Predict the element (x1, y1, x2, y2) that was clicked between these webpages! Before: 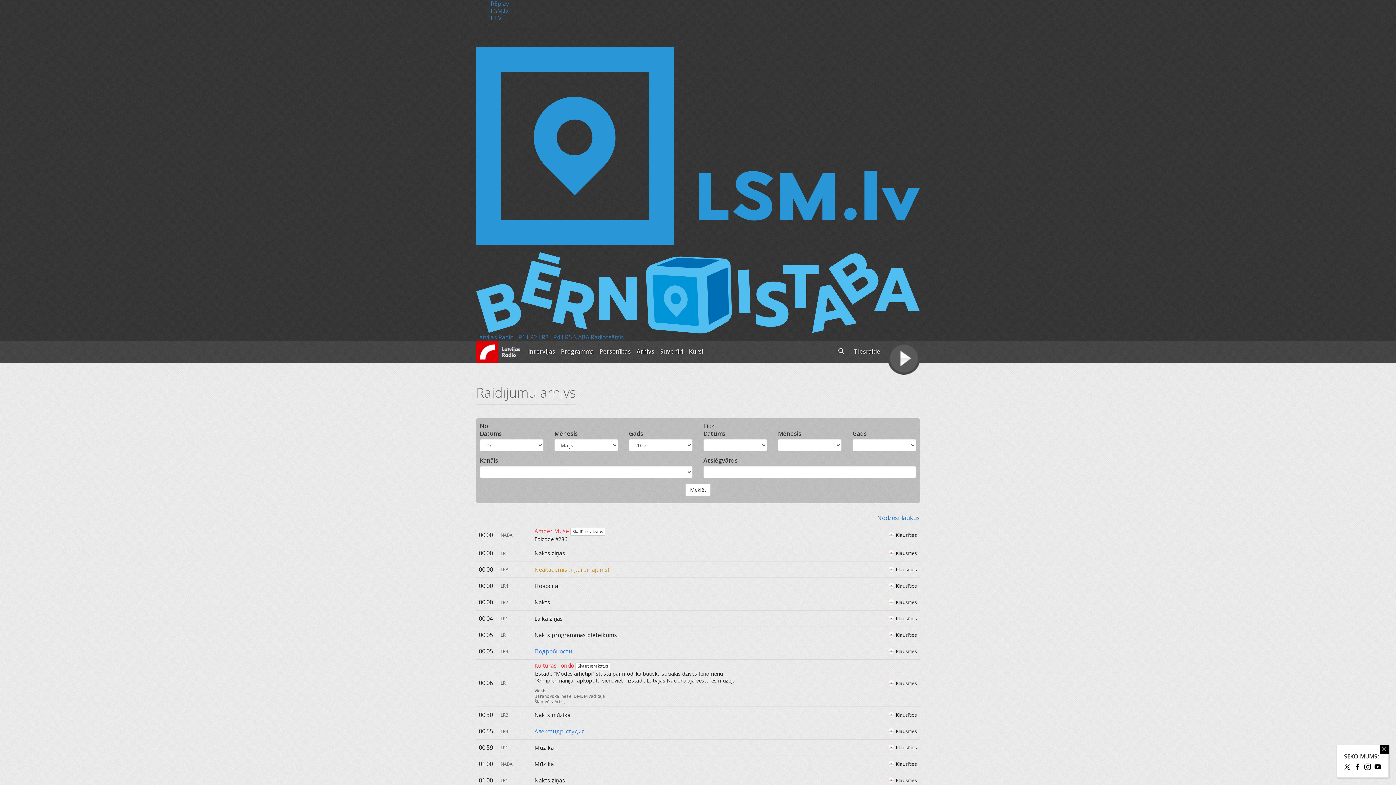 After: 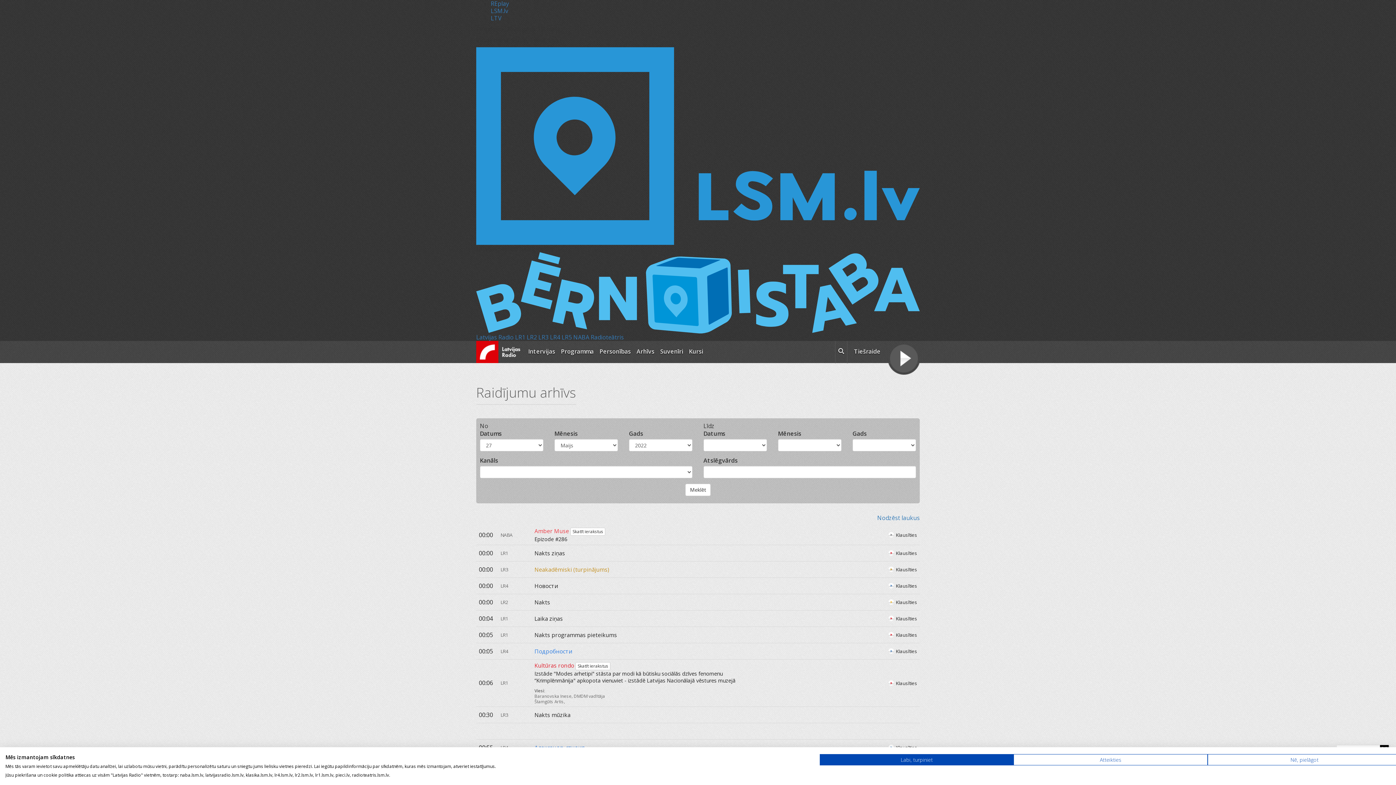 Action: label: Klausīties bbox: (888, 712, 917, 718)